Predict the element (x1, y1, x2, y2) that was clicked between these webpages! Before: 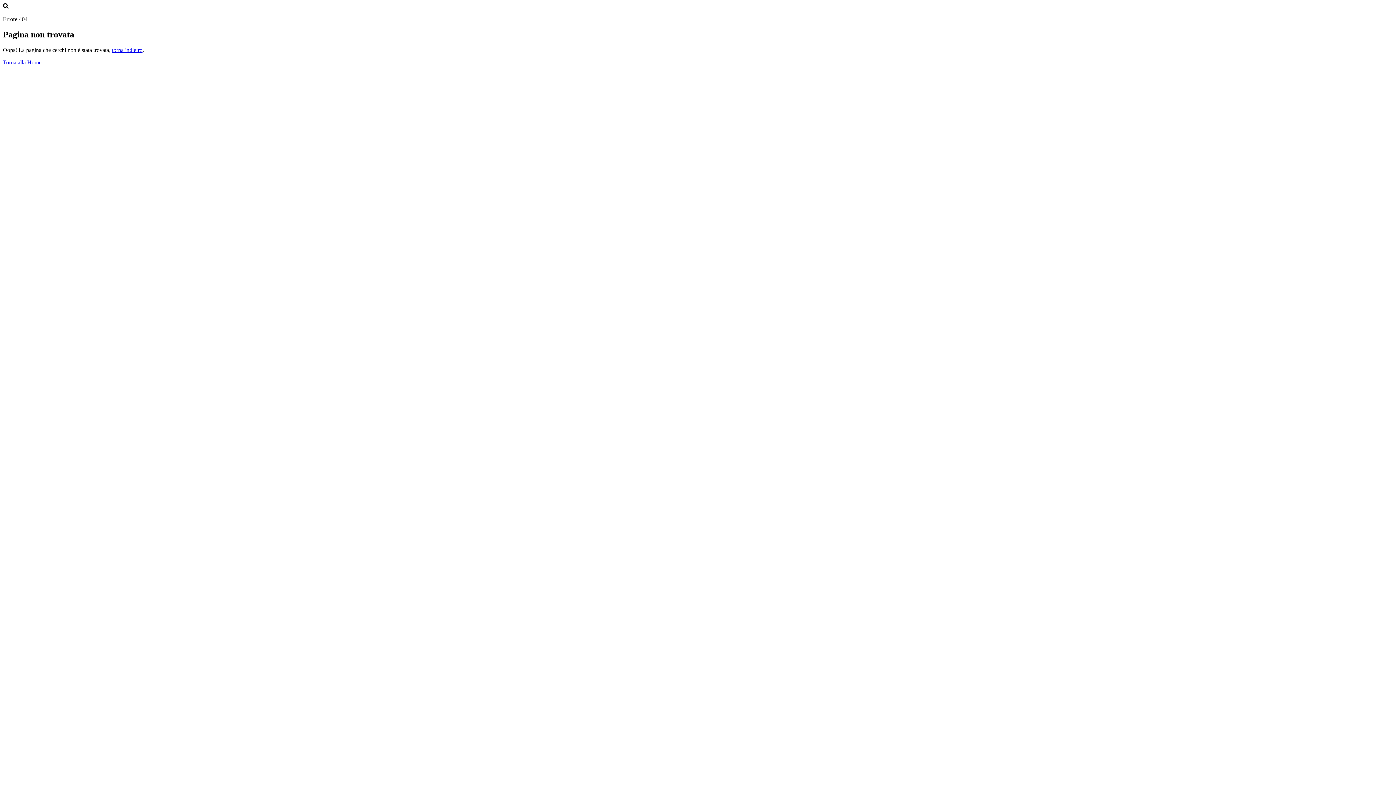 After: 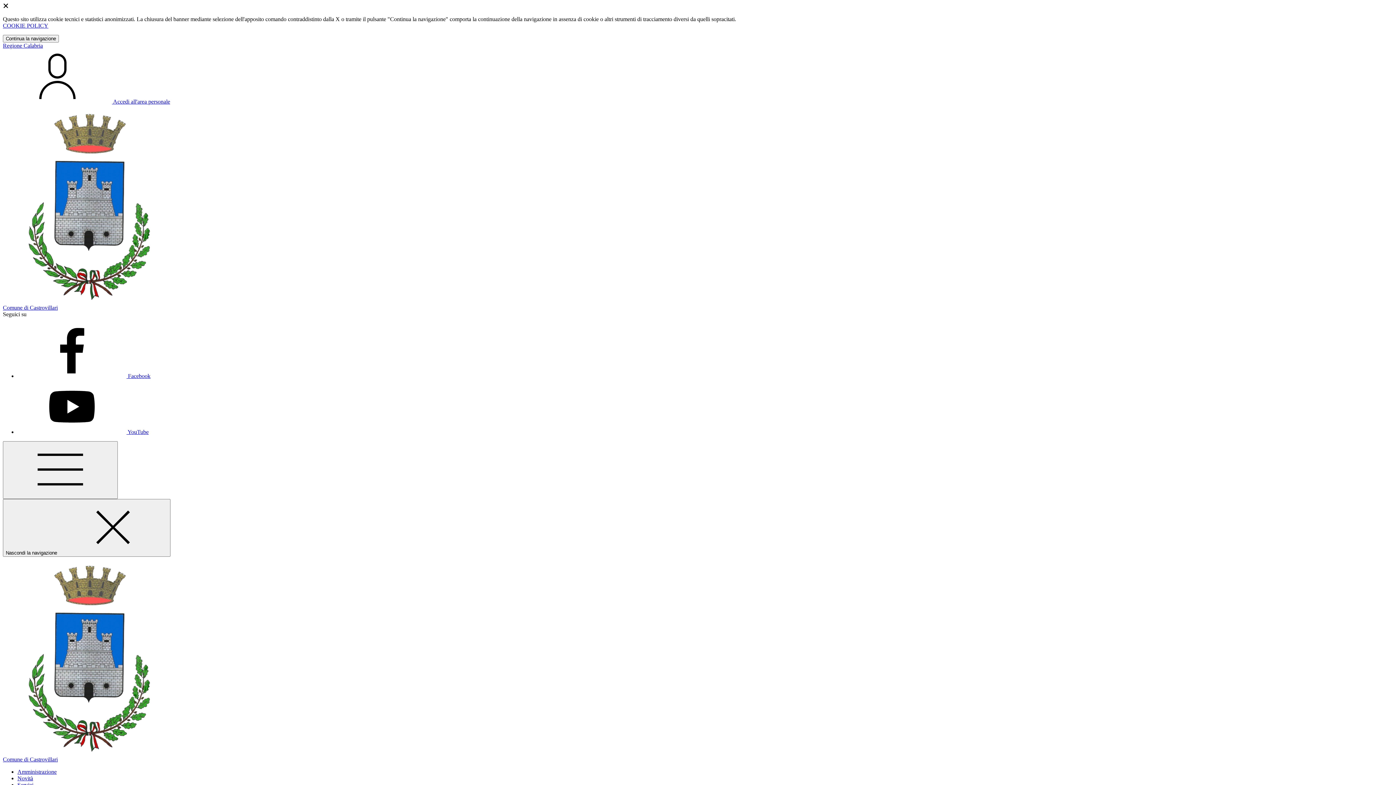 Action: label: Torna alla Home bbox: (2, 59, 41, 65)